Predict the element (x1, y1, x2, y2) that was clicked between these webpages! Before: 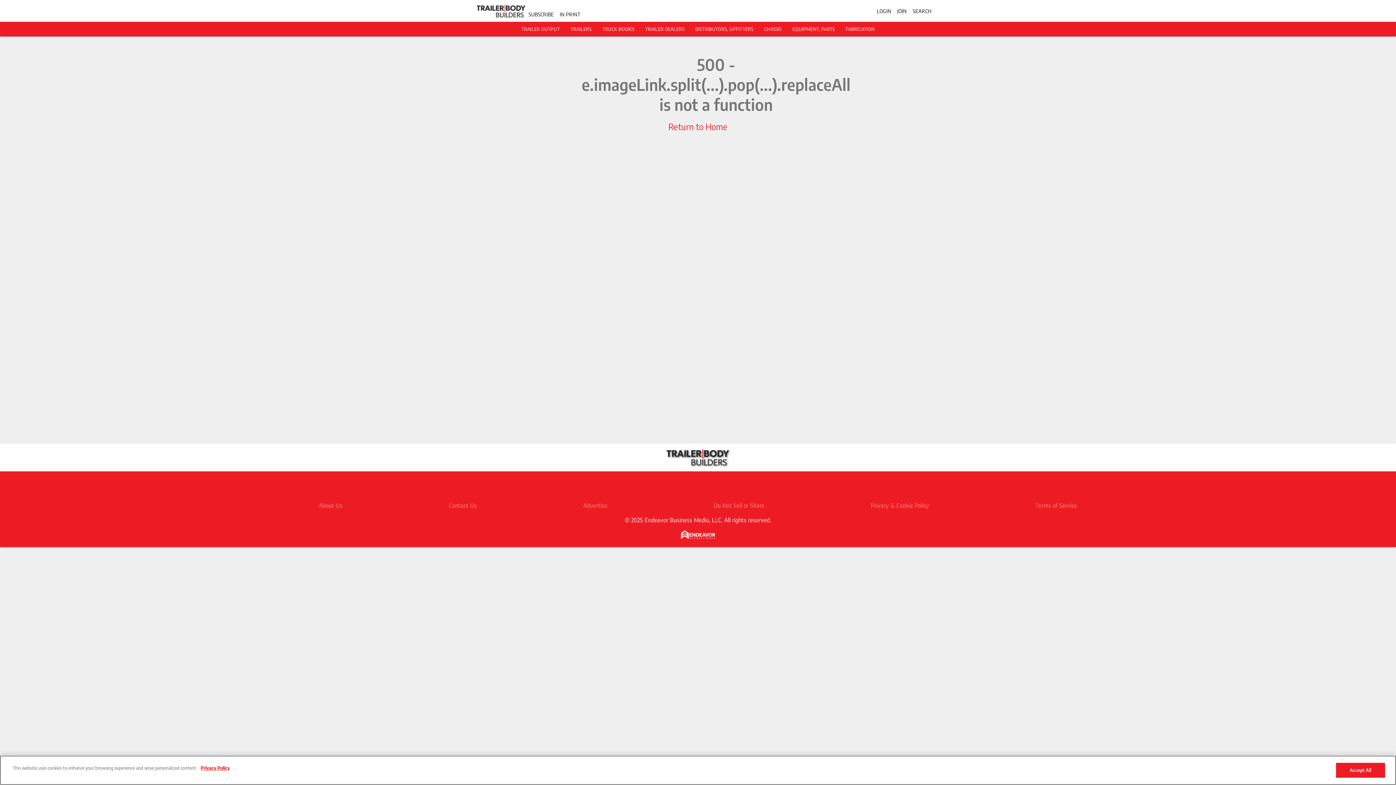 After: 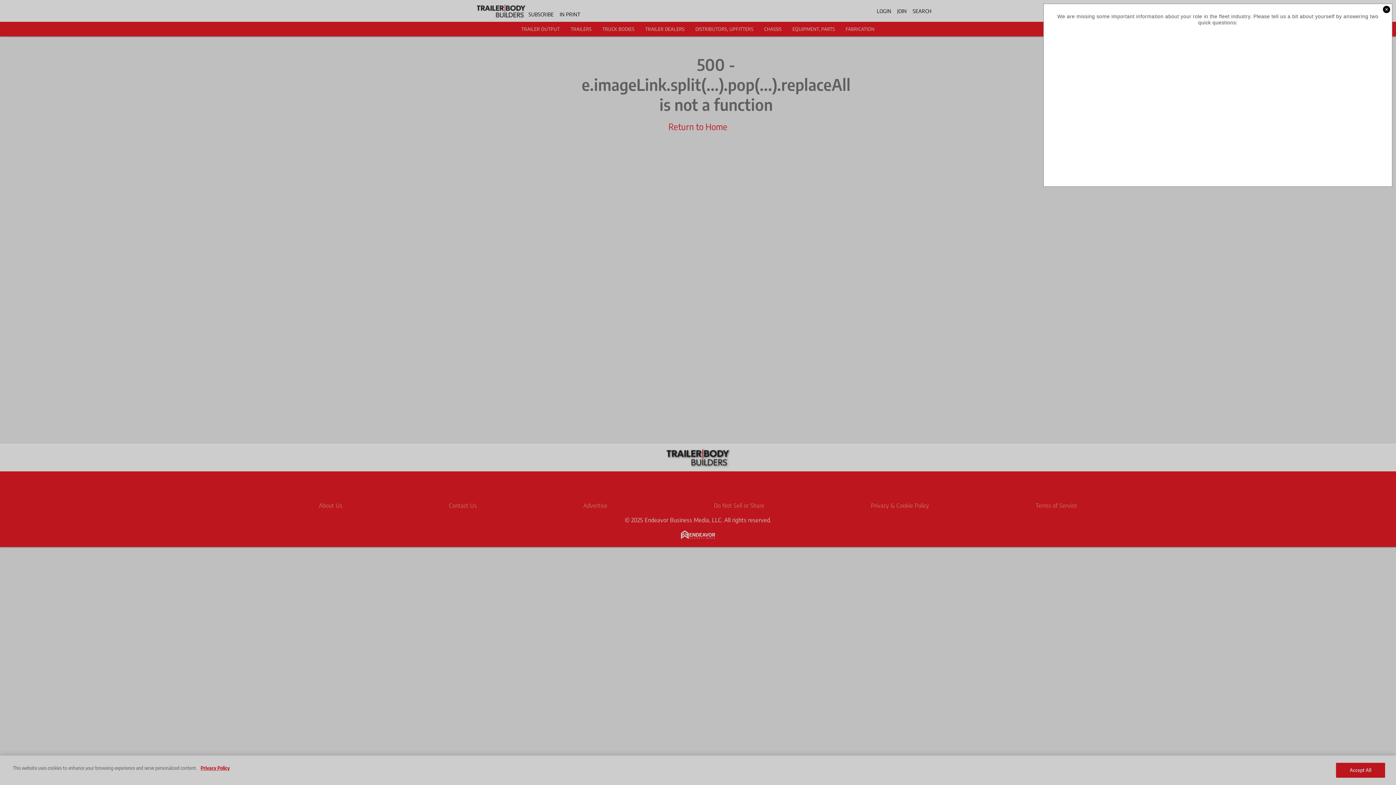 Action: label: https://twitter.com/trailerbb bbox: (698, 477, 716, 495)